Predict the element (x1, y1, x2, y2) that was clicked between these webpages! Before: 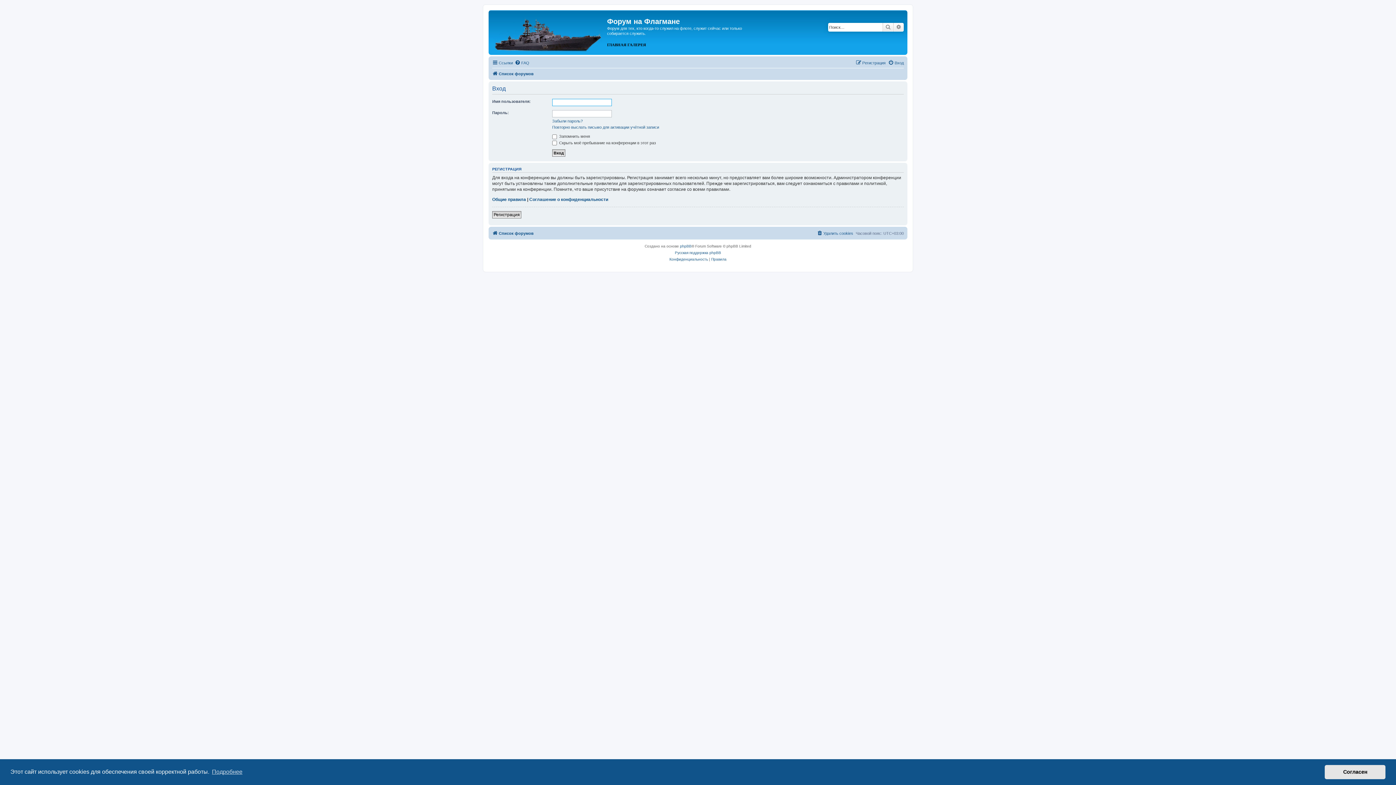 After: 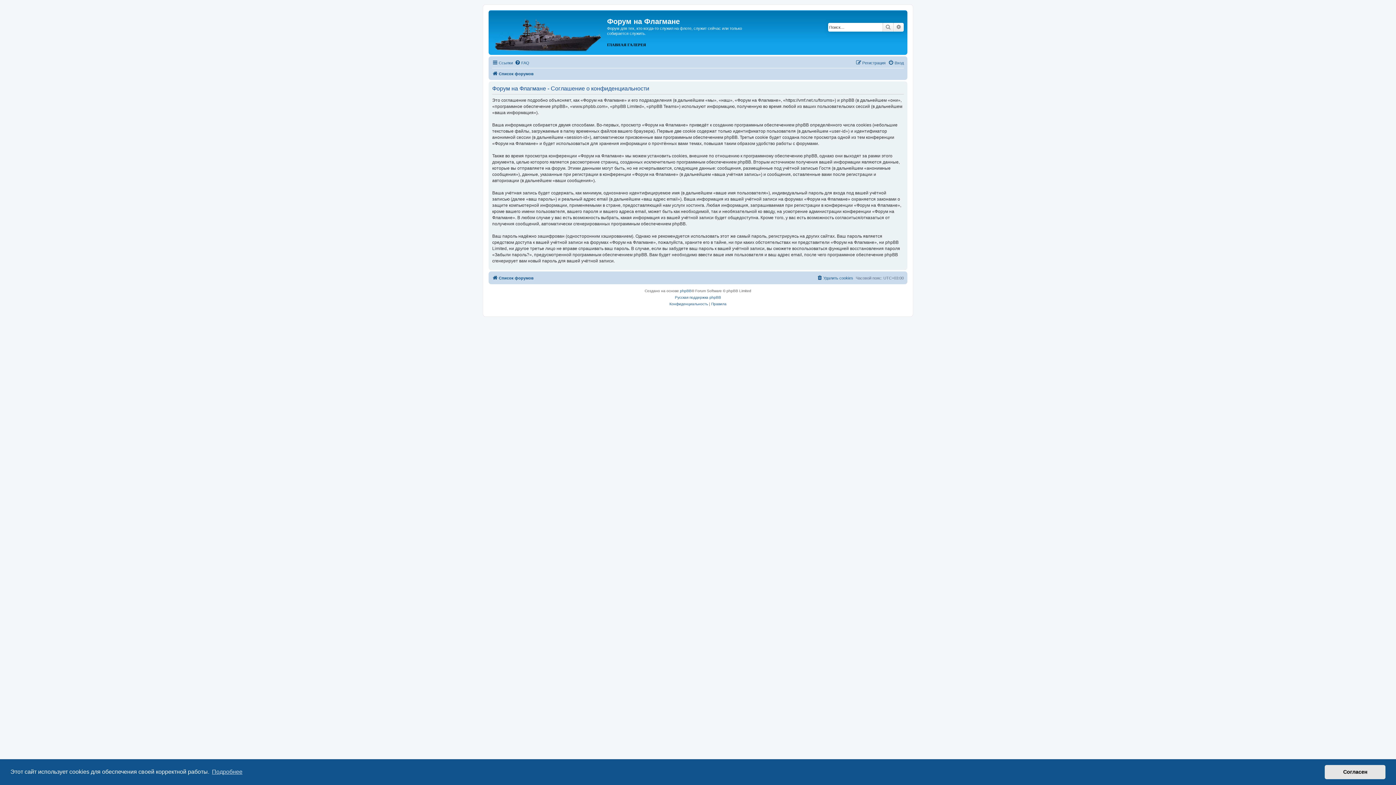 Action: label: Соглашение о конфиденциальности bbox: (529, 196, 608, 202)